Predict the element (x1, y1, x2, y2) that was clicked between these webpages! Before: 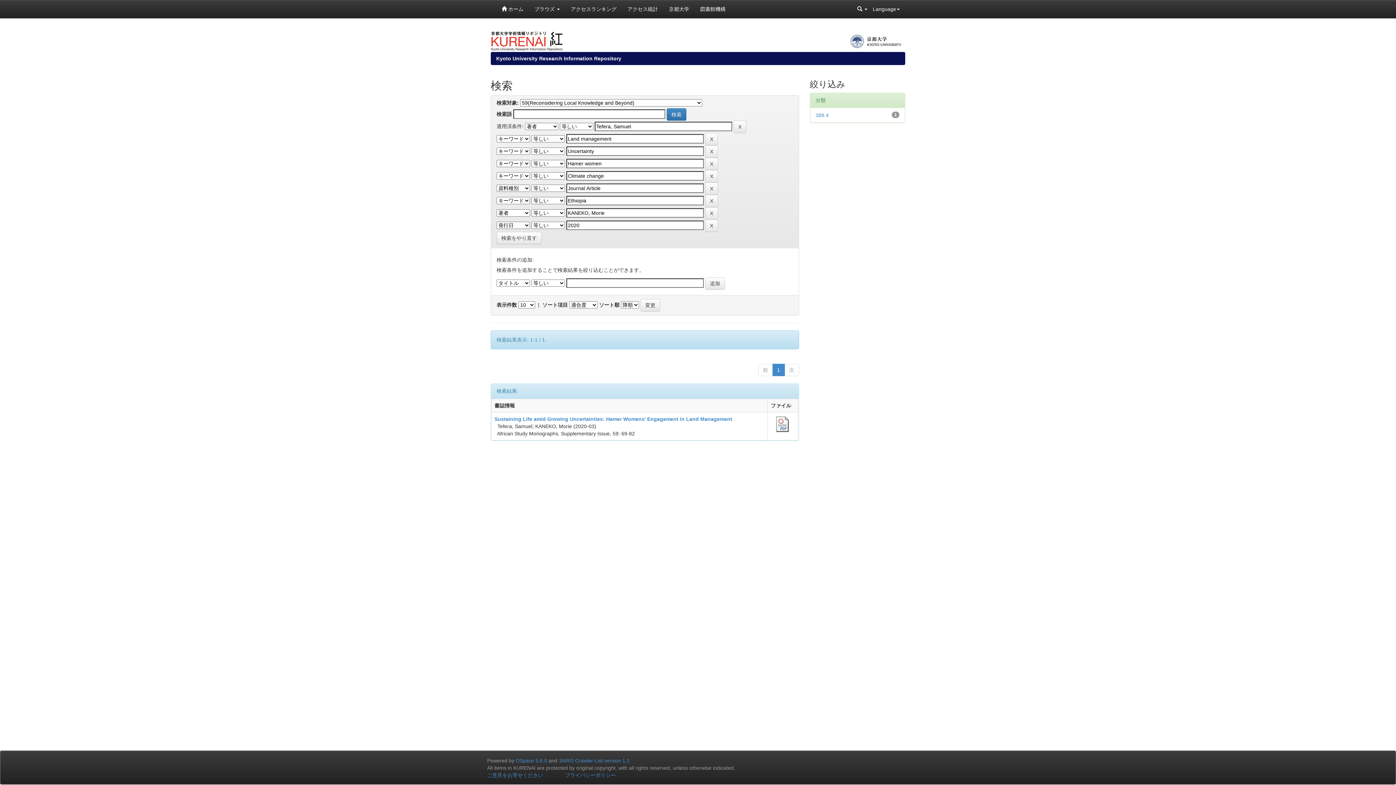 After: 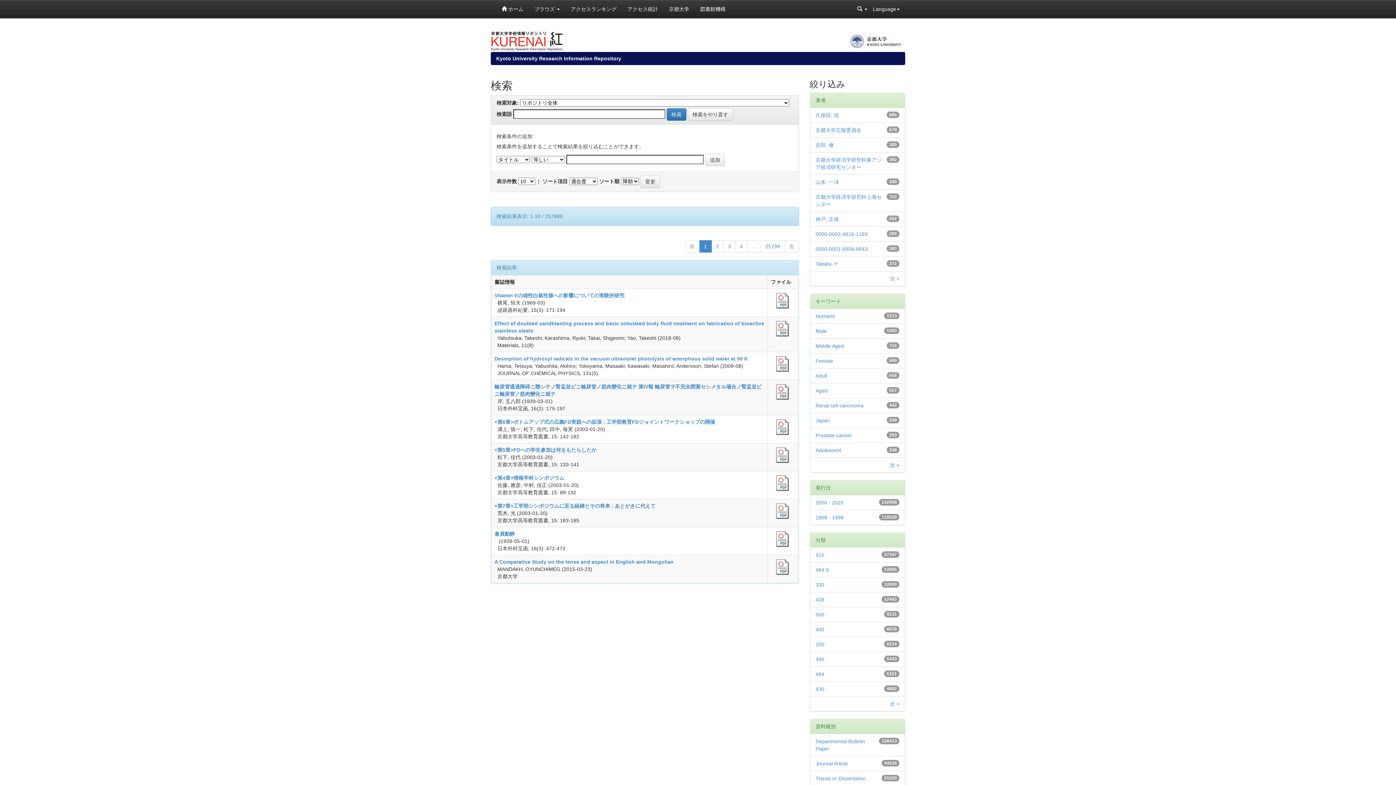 Action: label: 検索をやり直す bbox: (496, 232, 541, 244)